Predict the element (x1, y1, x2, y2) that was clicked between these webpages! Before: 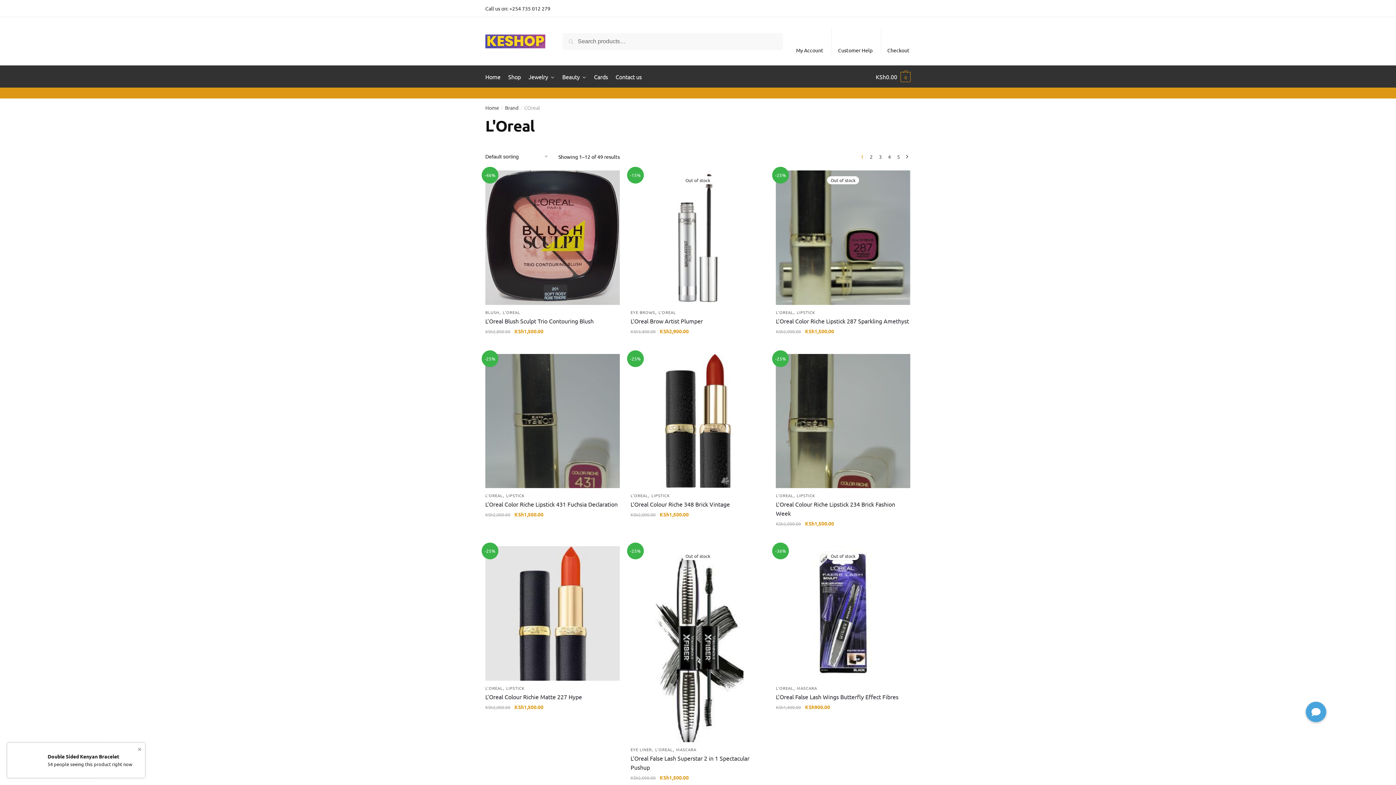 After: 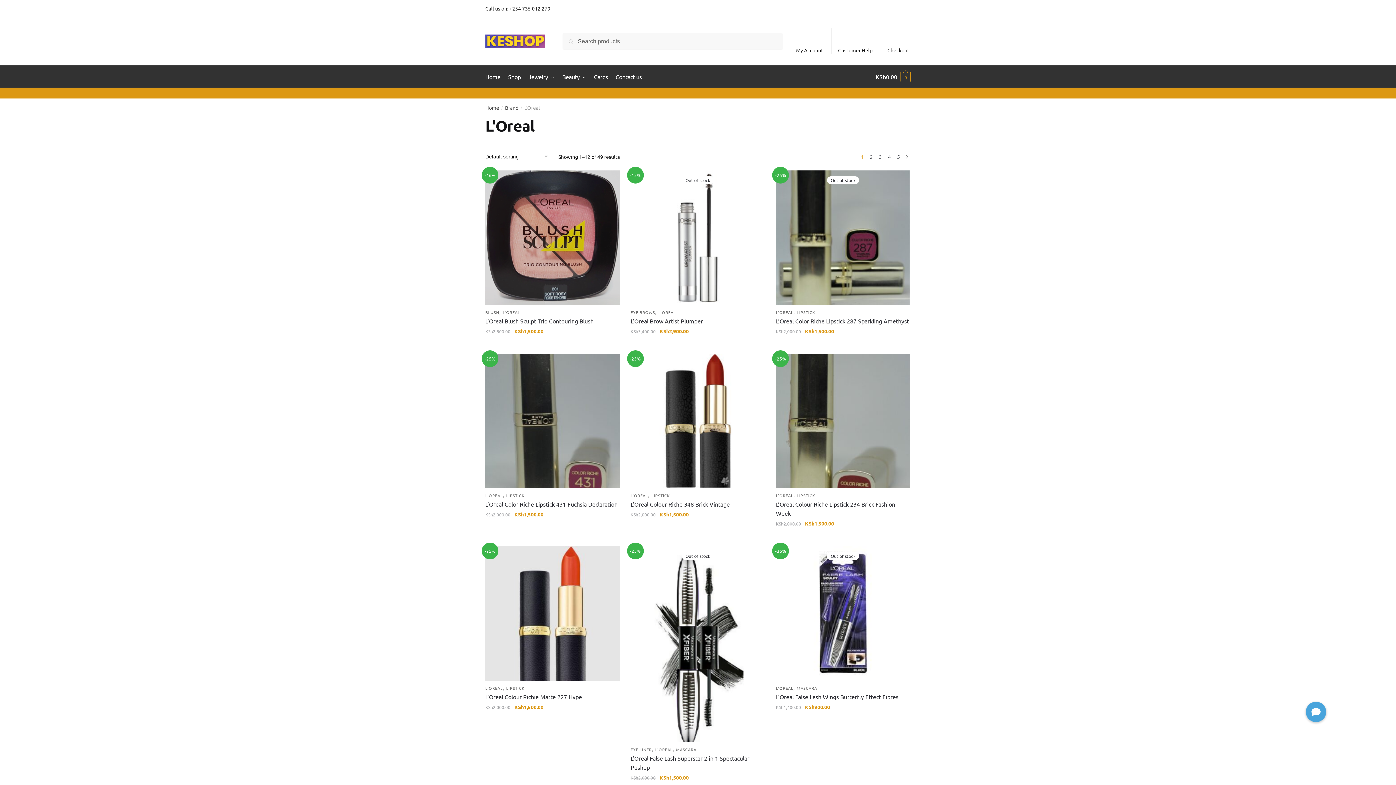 Action: bbox: (658, 309, 676, 315) label: L'OREAL